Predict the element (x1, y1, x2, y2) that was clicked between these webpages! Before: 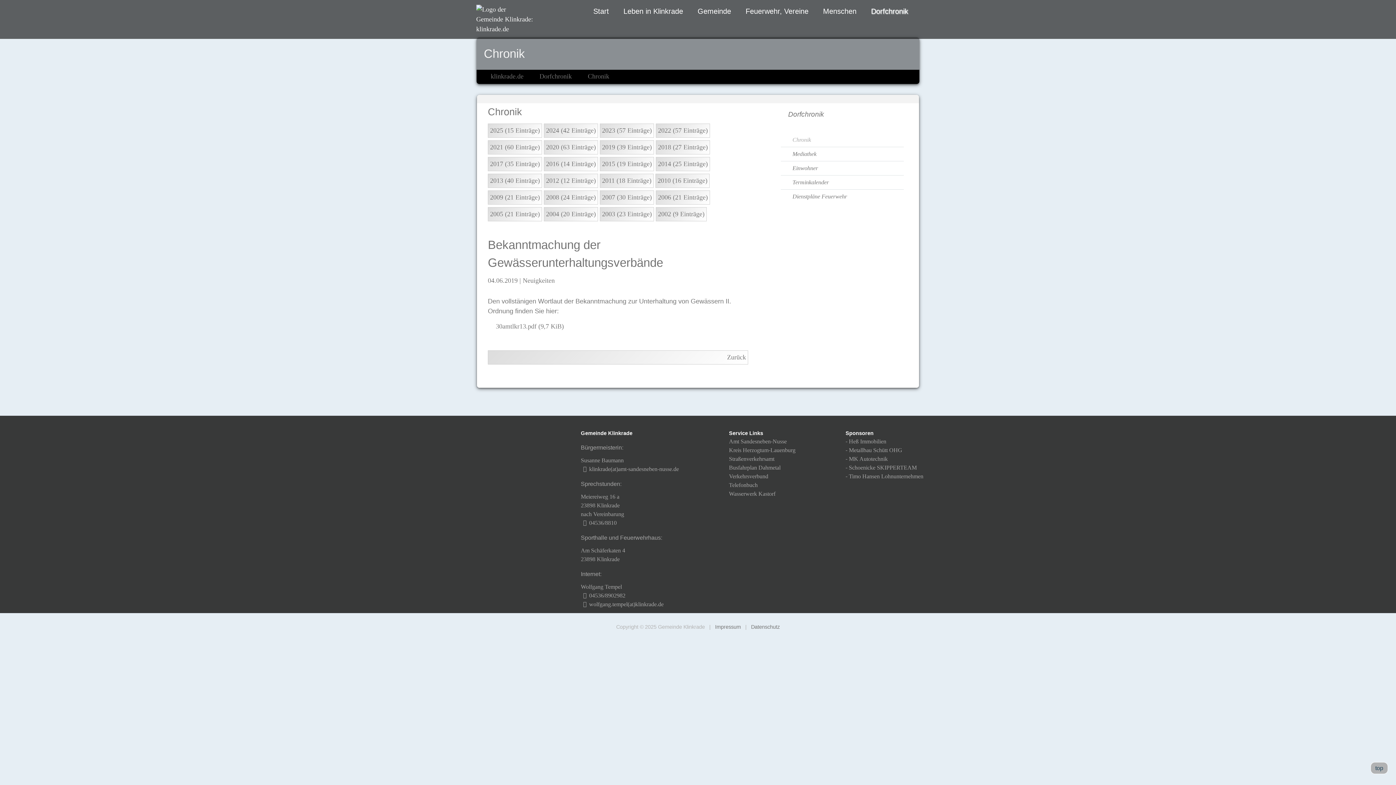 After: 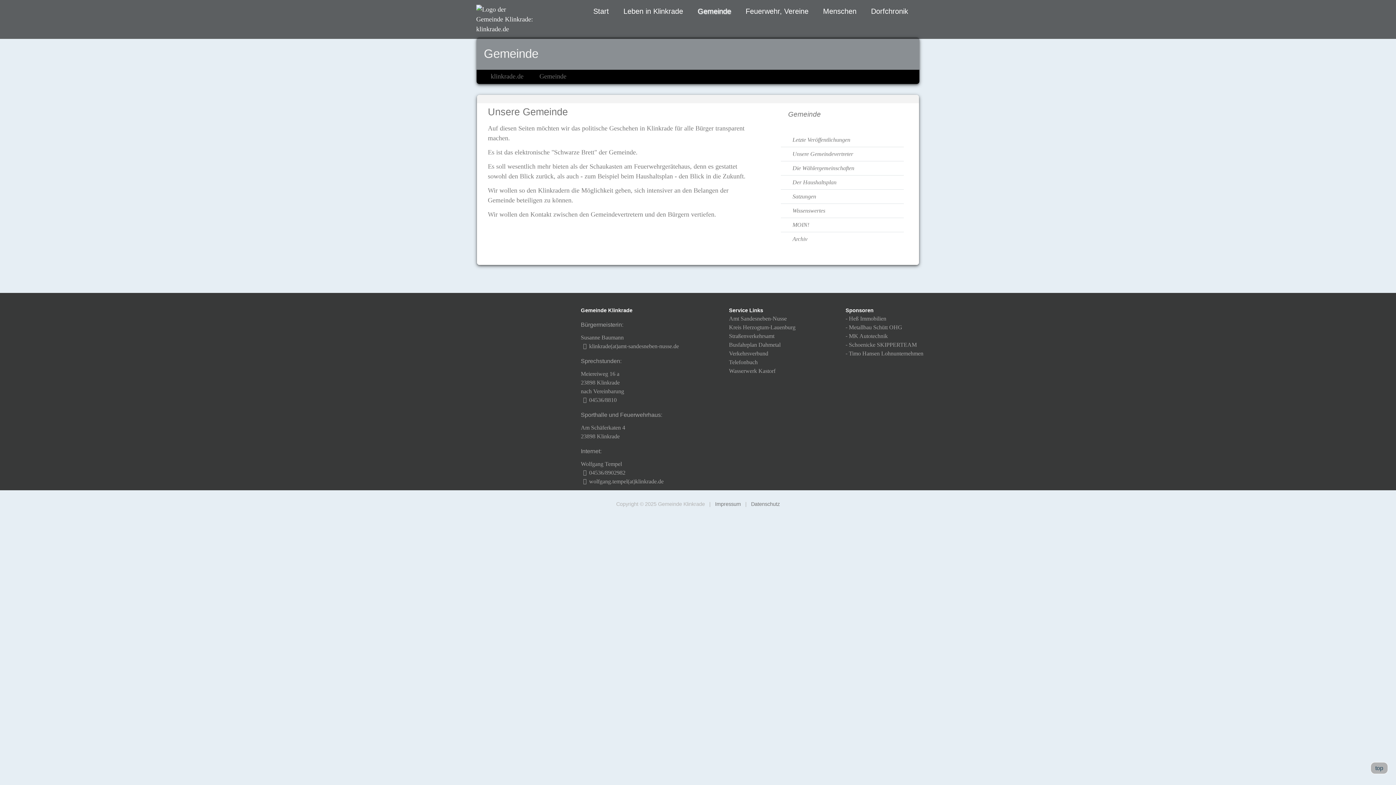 Action: bbox: (690, 4, 738, 16) label: Gemeinde